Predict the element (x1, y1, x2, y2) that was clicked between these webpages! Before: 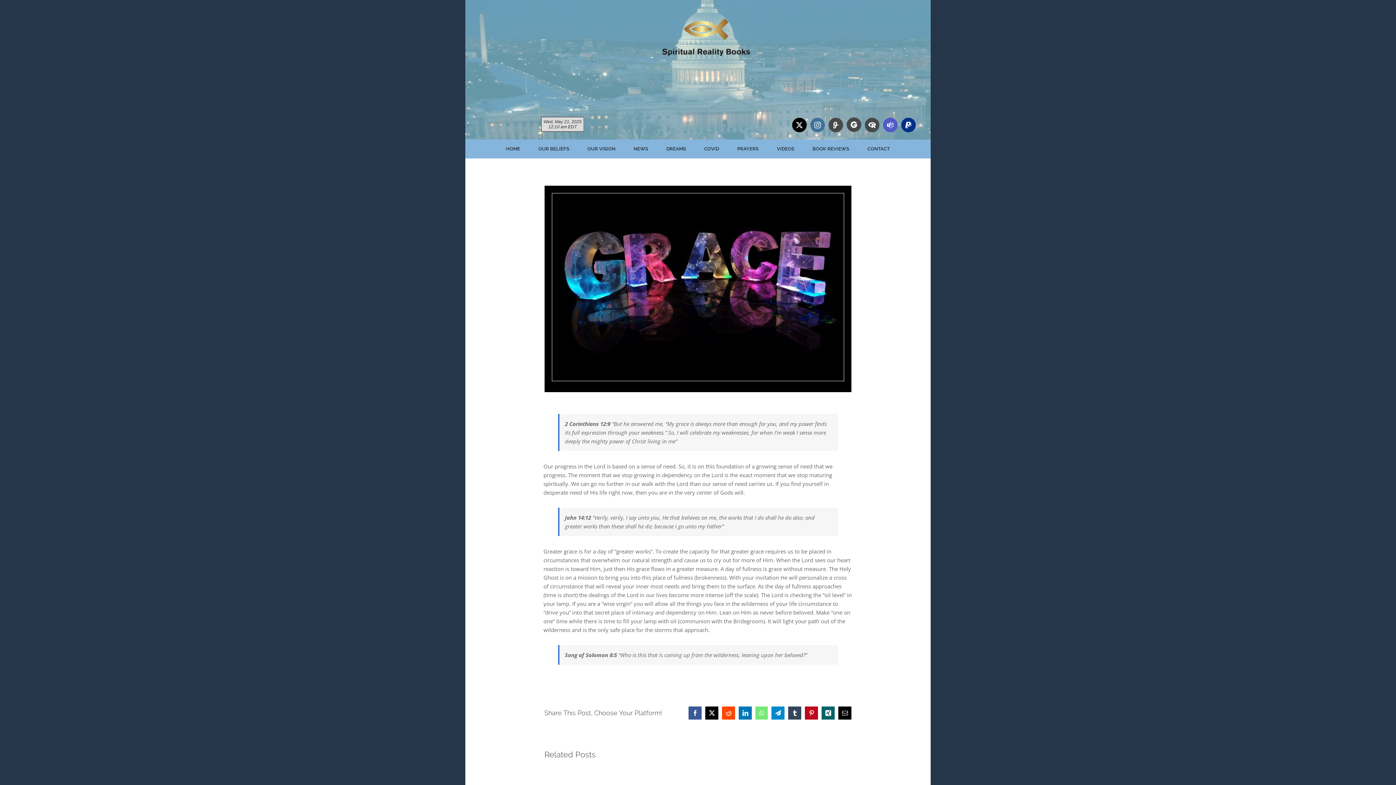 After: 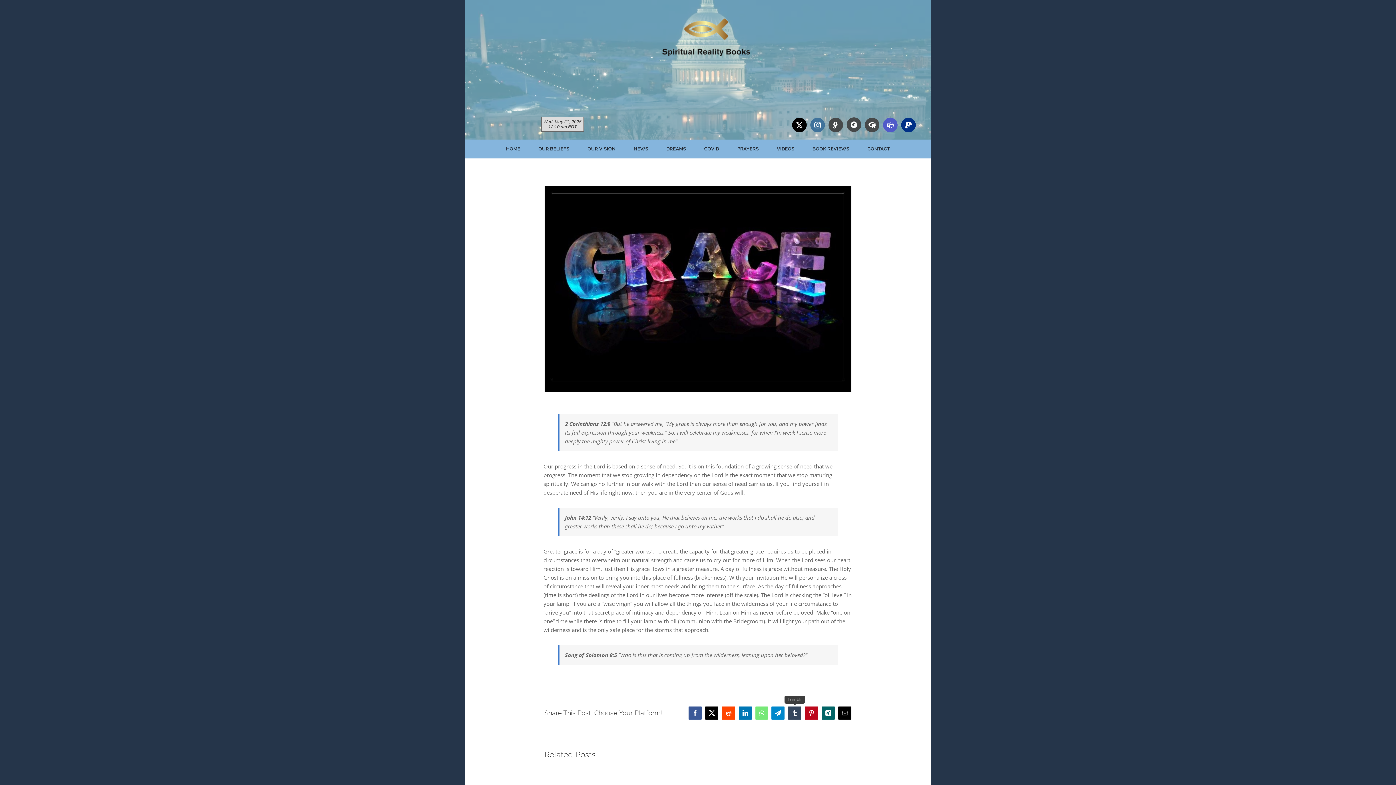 Action: bbox: (788, 706, 801, 719) label: Tumblr